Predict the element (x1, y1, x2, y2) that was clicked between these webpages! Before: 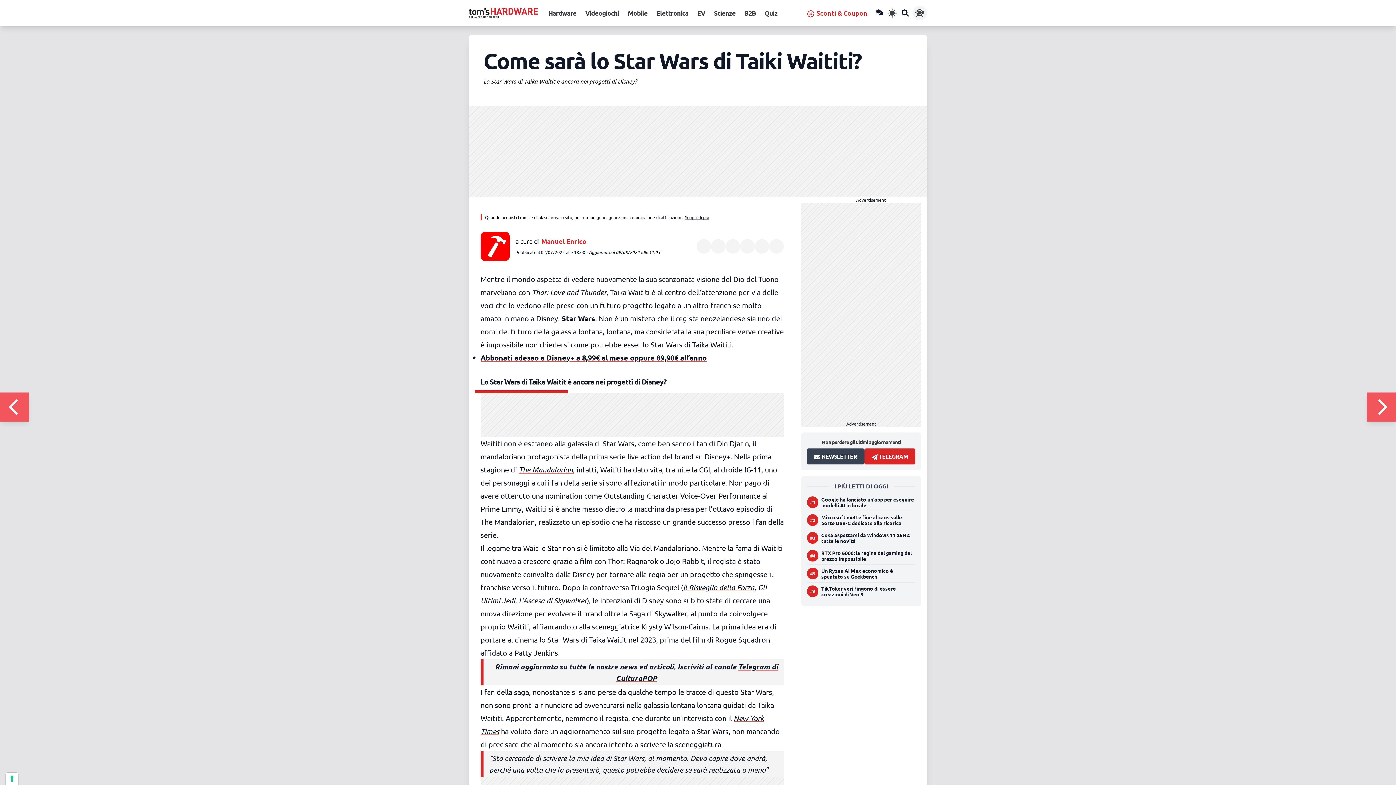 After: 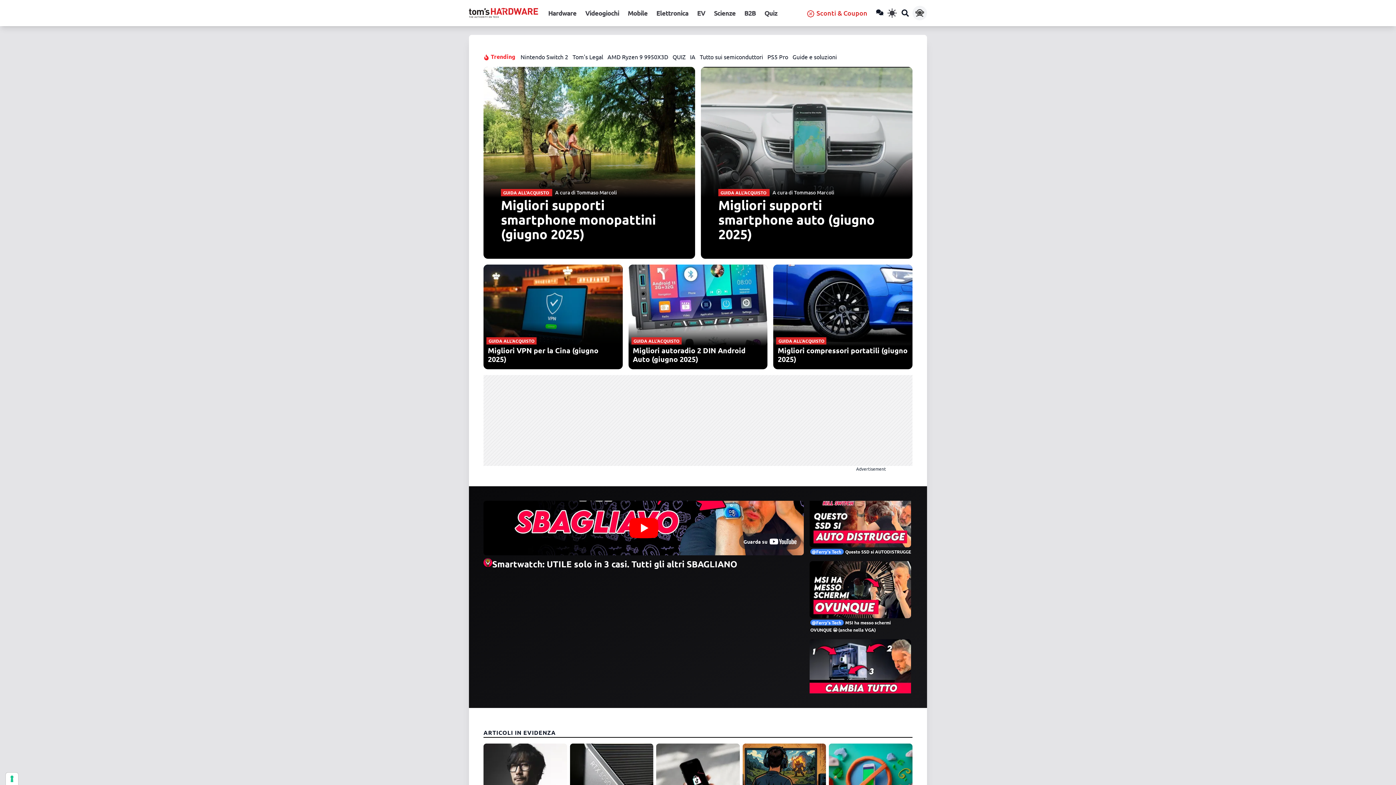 Action: label: Homepage Tom's Hardware bbox: (469, 8, 538, 18)